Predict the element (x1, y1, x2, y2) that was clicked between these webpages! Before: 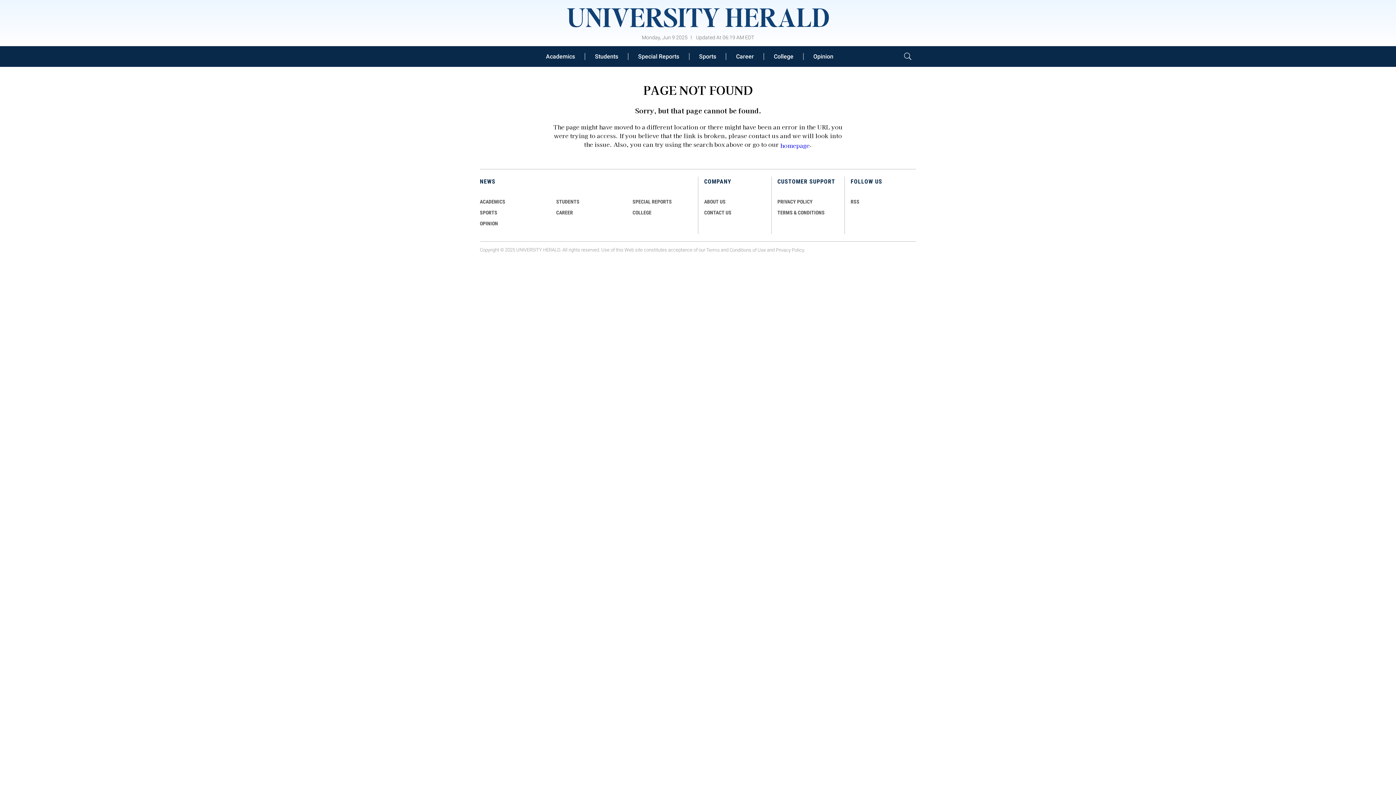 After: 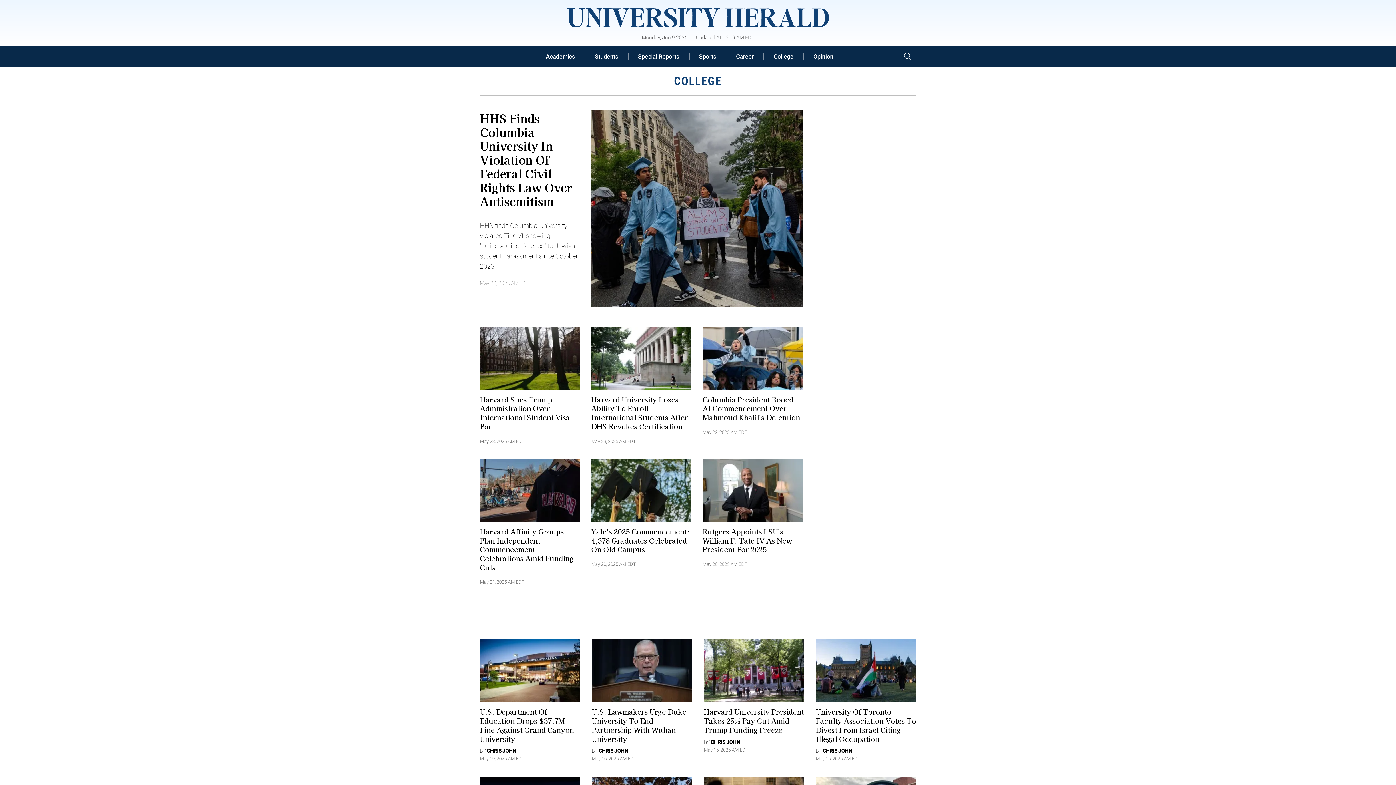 Action: label: COLLEGE bbox: (632, 209, 651, 215)